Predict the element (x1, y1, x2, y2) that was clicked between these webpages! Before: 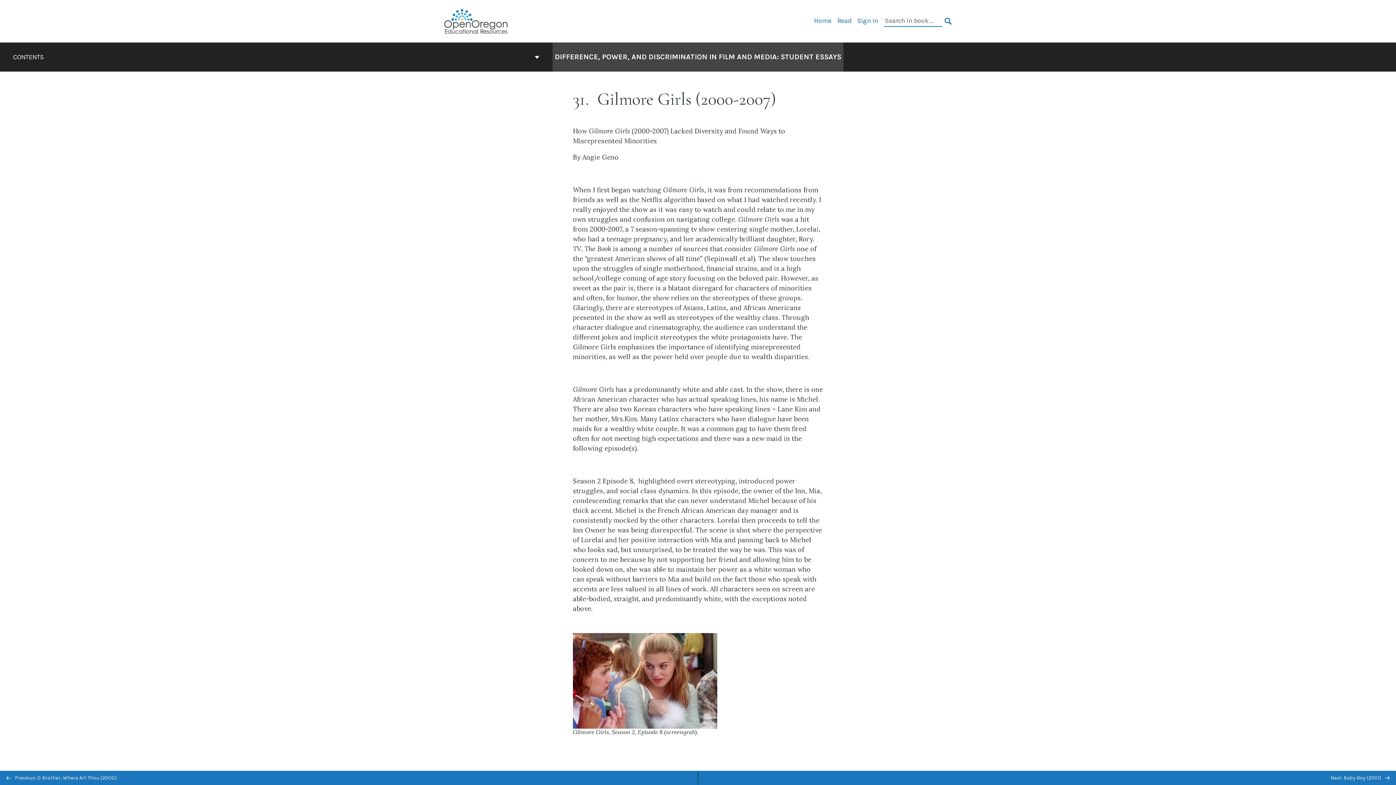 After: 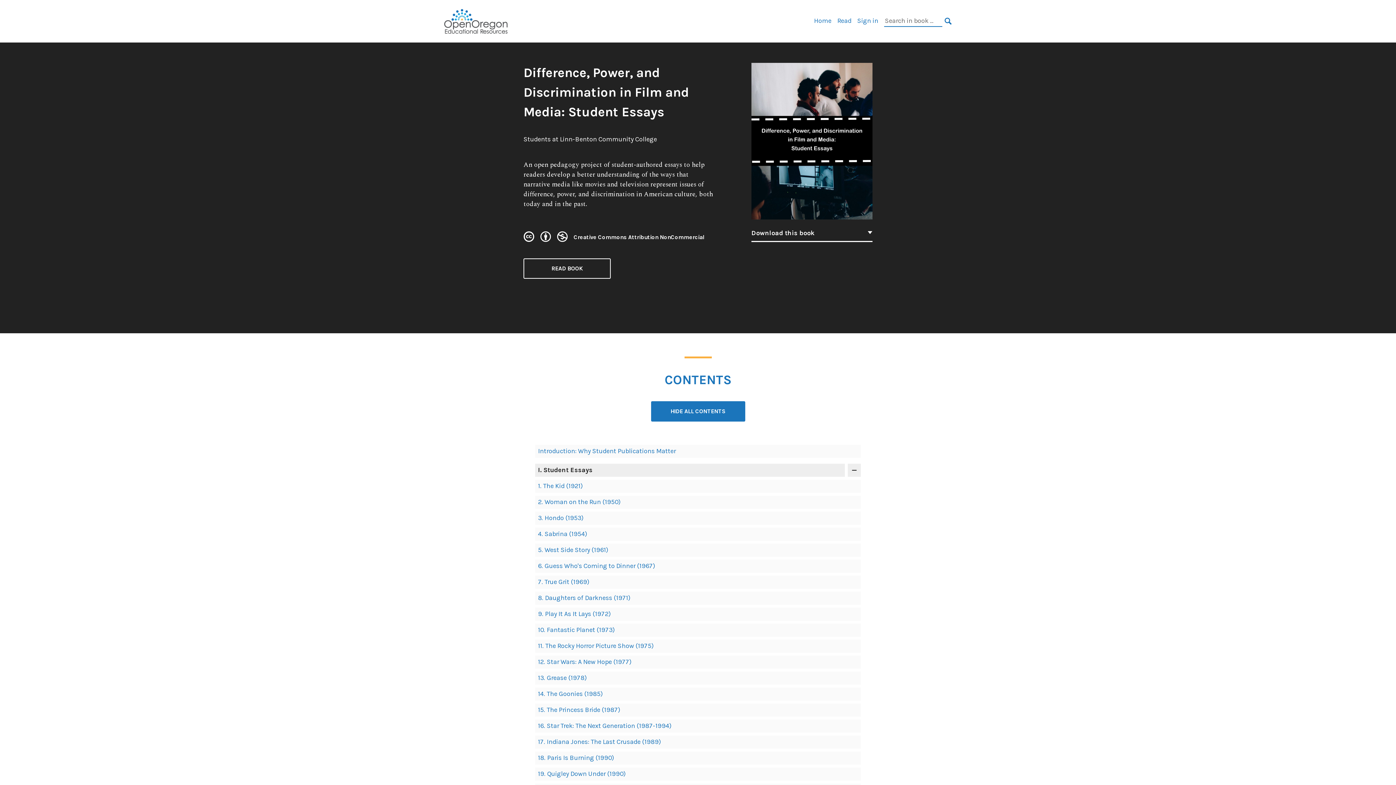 Action: bbox: (554, 51, 841, 62) label: Go to the cover page of Difference, Power, and Discrimination in Film and Media: Student Essays